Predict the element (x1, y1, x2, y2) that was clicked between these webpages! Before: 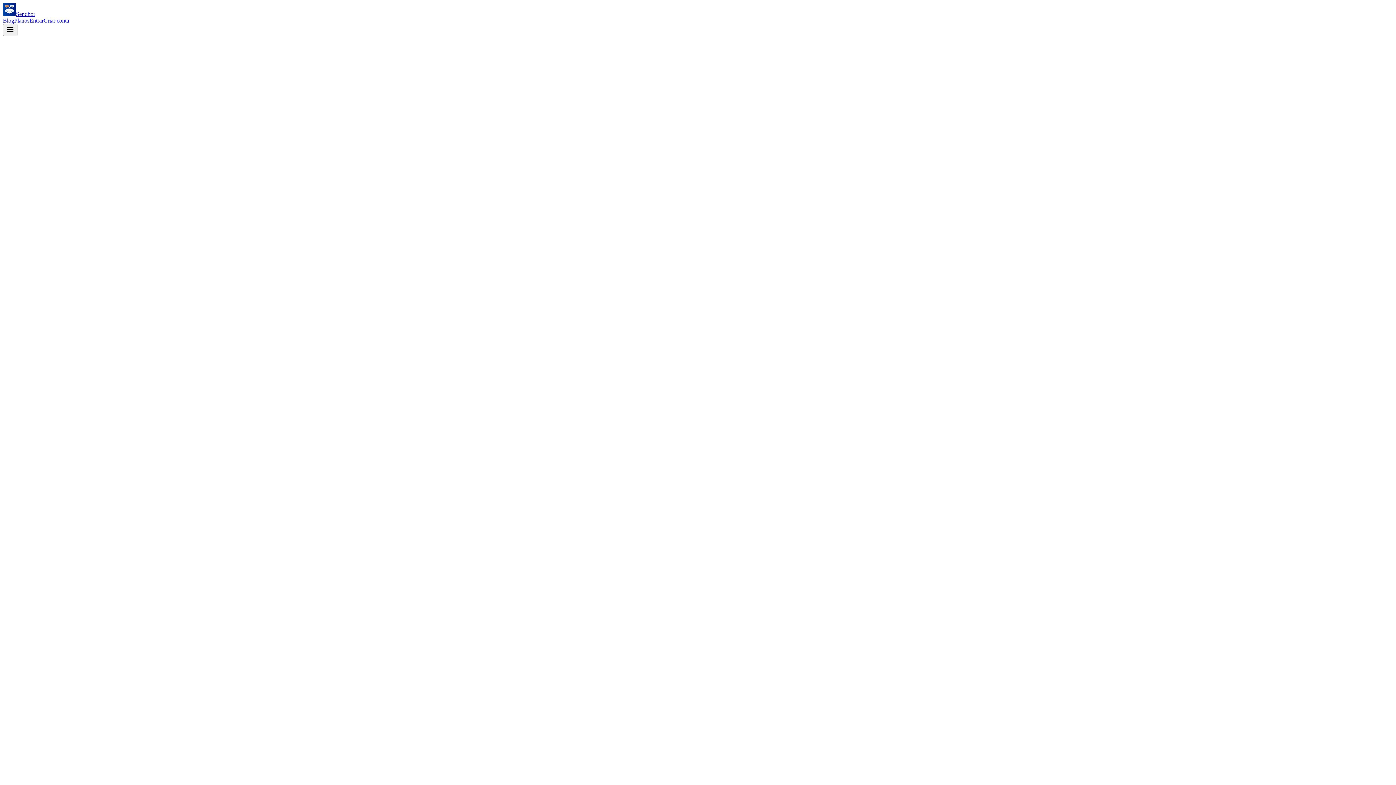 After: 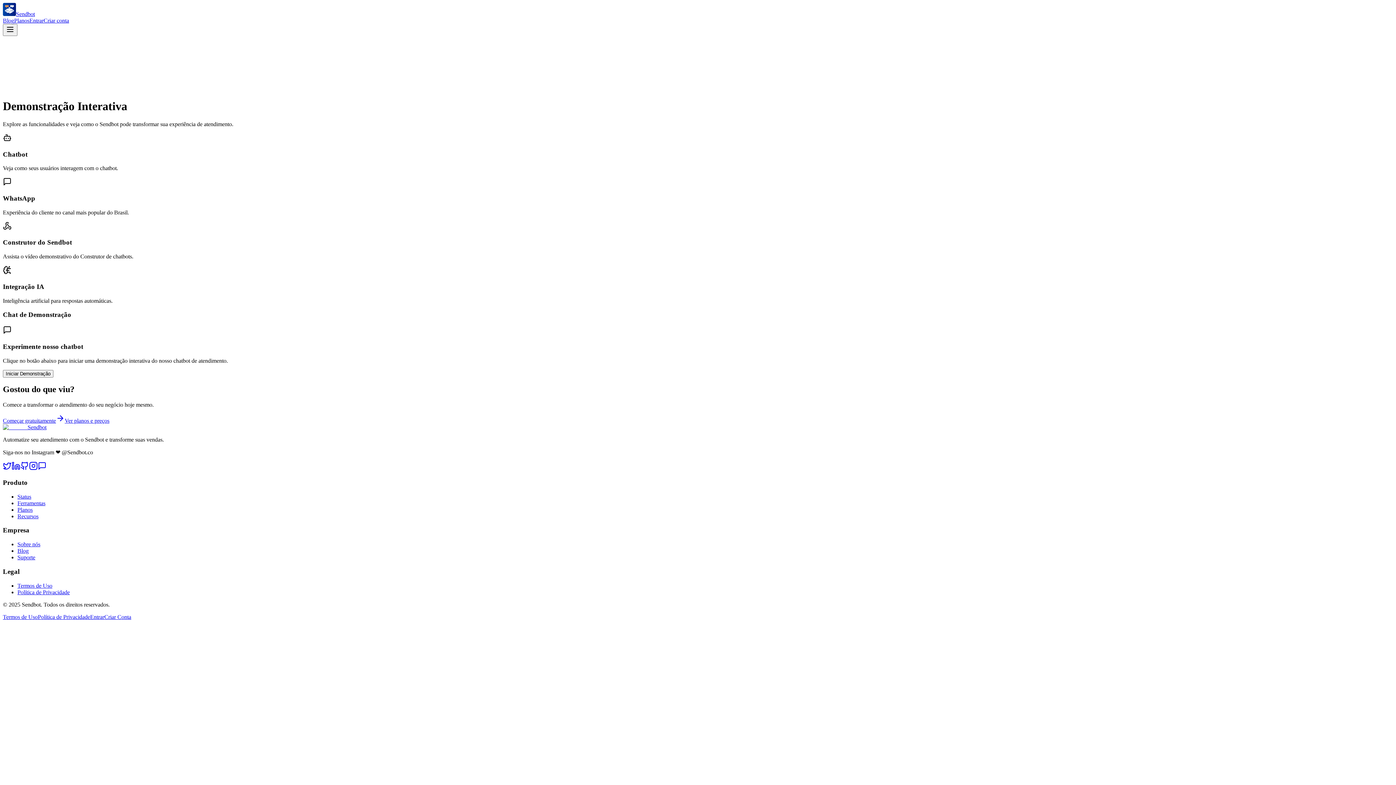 Action: label: Ver Demonstração bbox: (66, 160, 117, 166)